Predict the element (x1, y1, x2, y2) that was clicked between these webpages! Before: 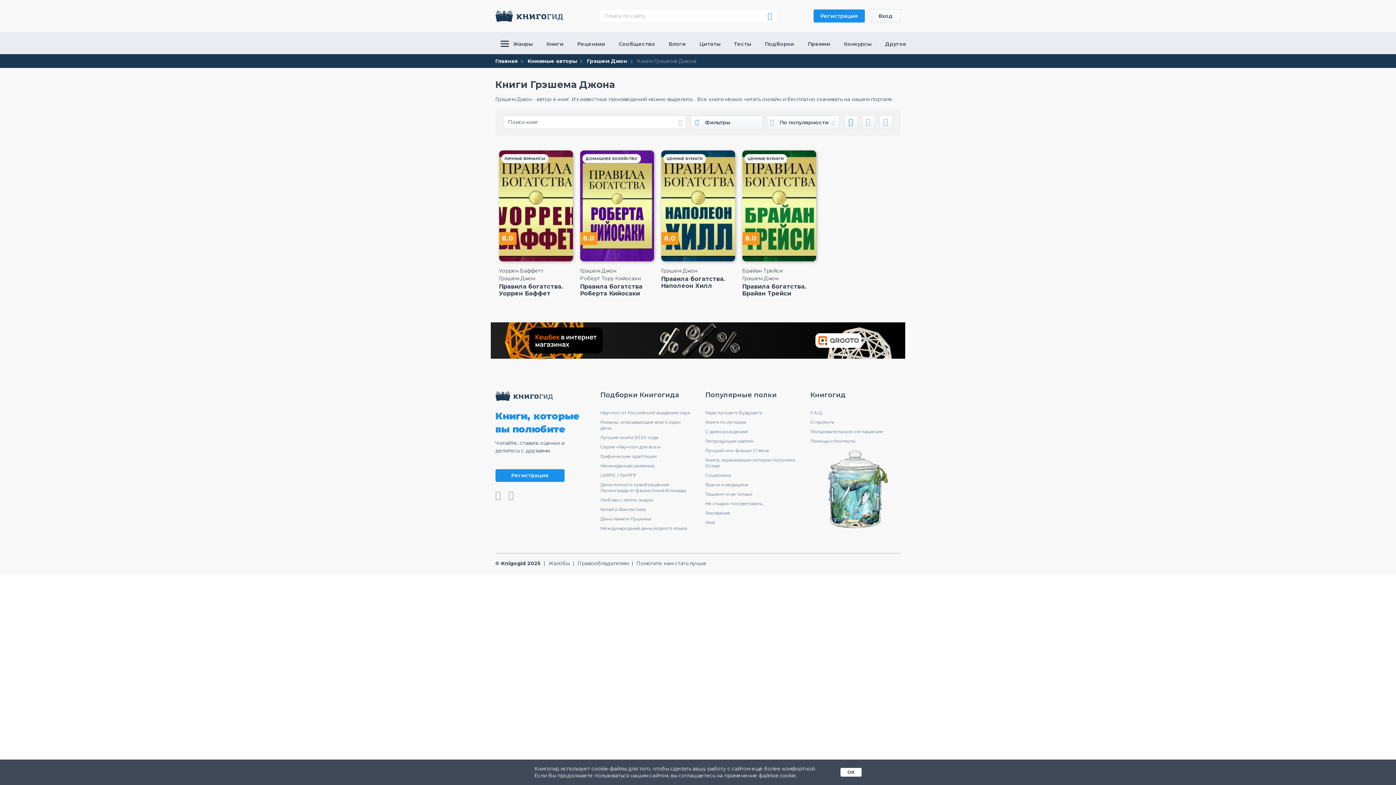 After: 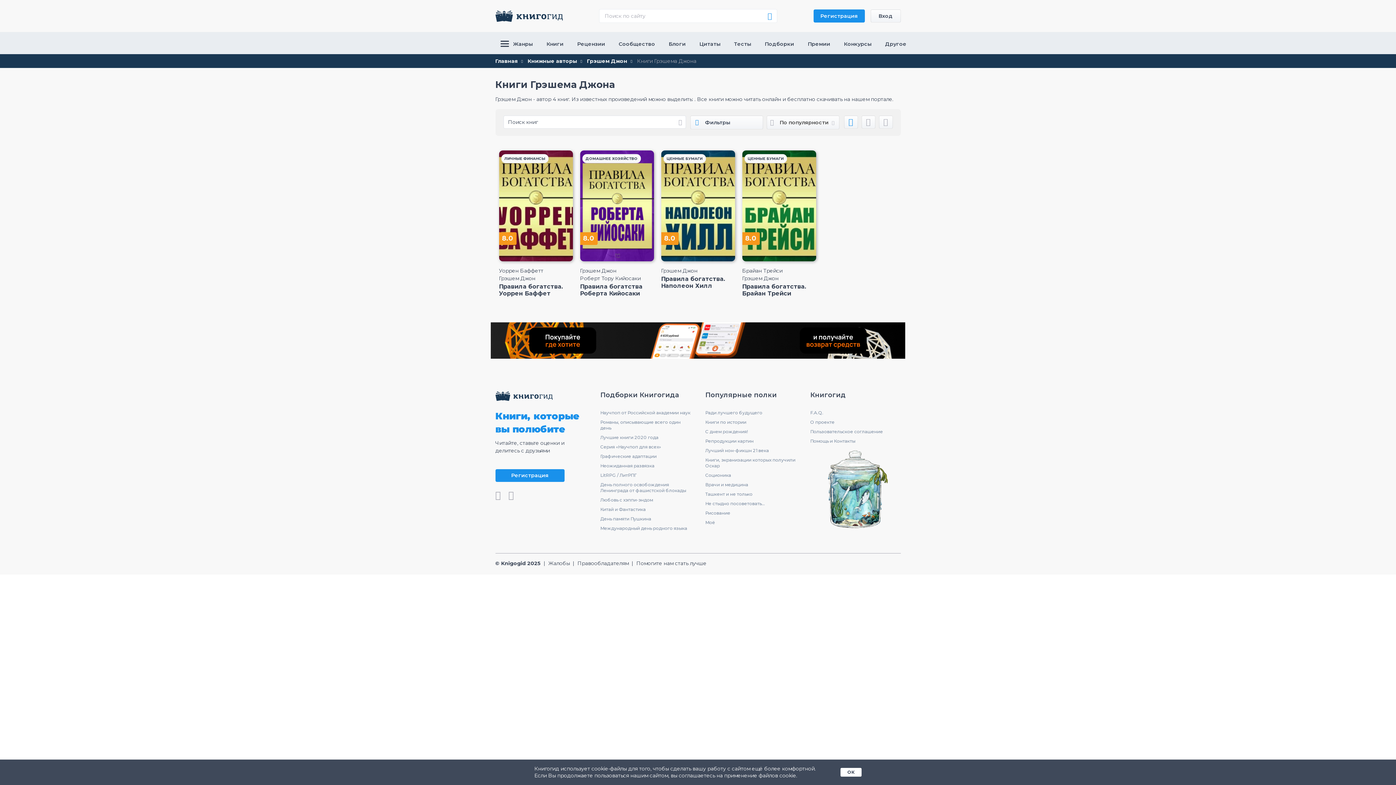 Action: bbox: (767, 12, 772, 19)